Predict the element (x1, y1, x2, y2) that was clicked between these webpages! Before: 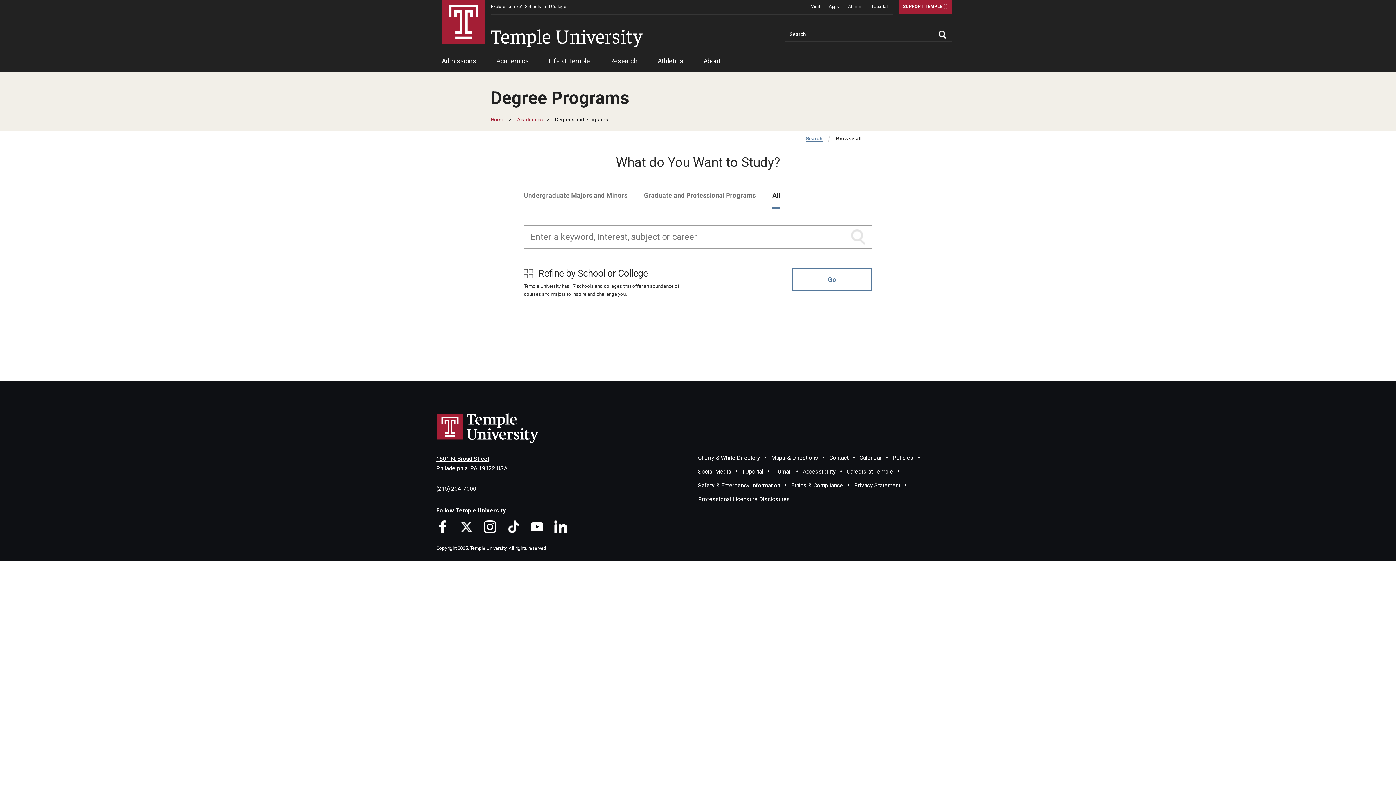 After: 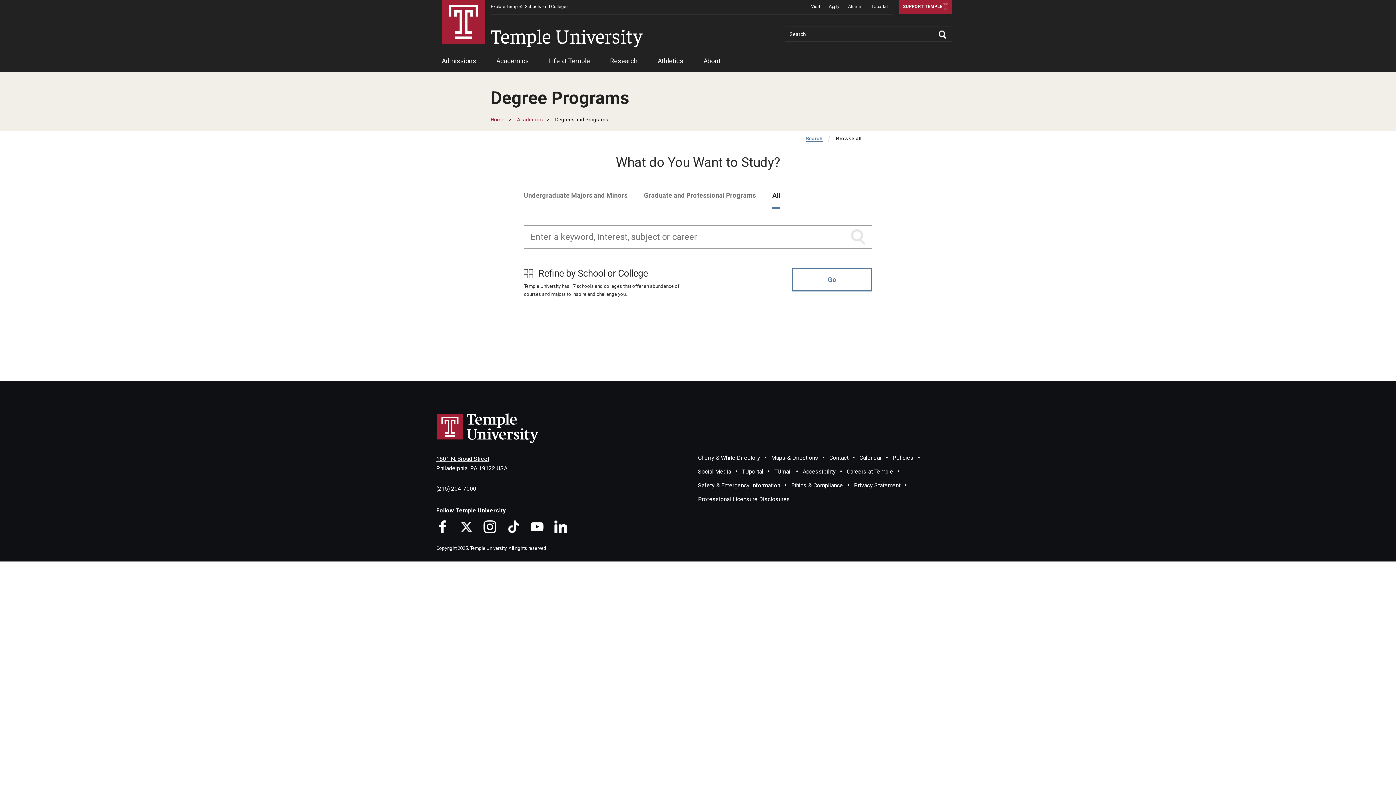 Action: label: 1801 N. Broad Street
Philadelphia, PA 19122 USA bbox: (436, 454, 698, 484)